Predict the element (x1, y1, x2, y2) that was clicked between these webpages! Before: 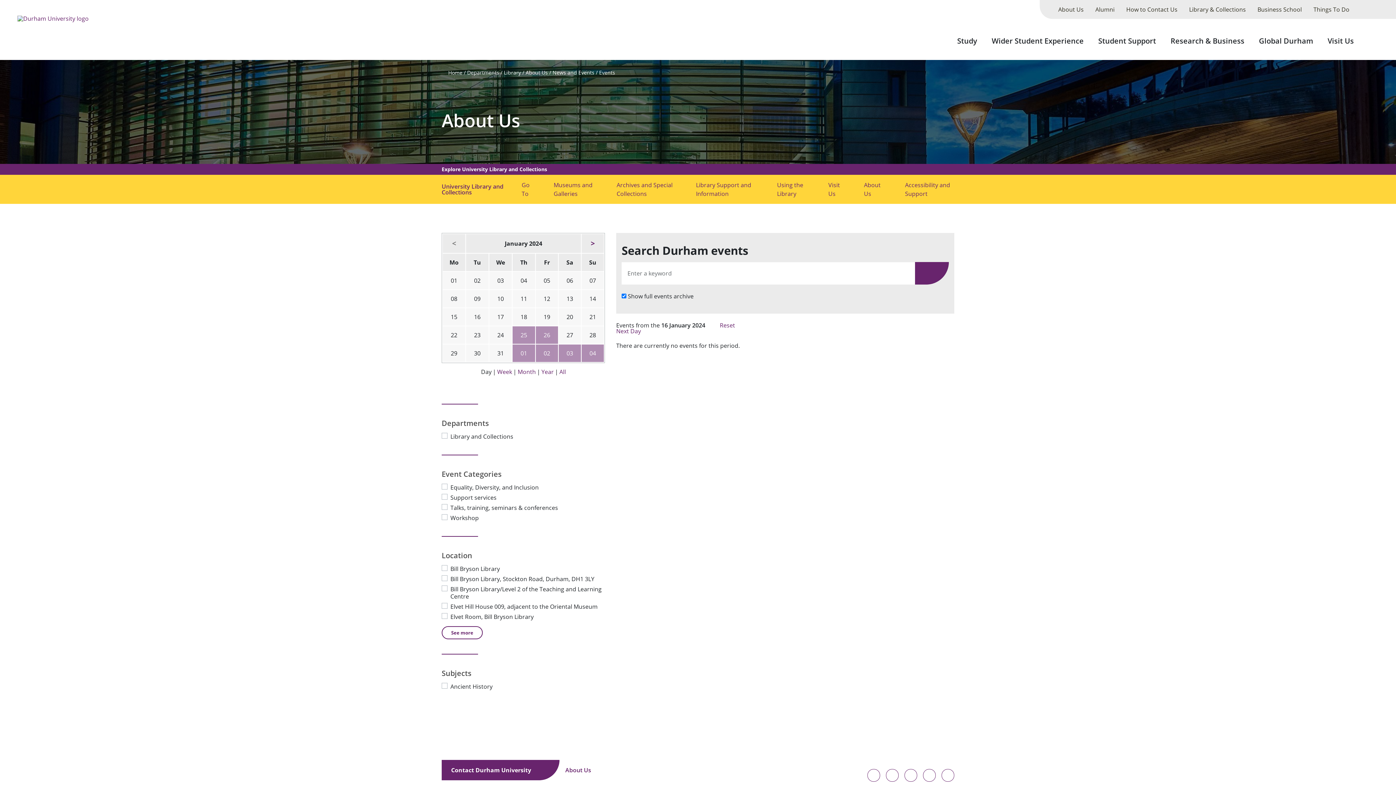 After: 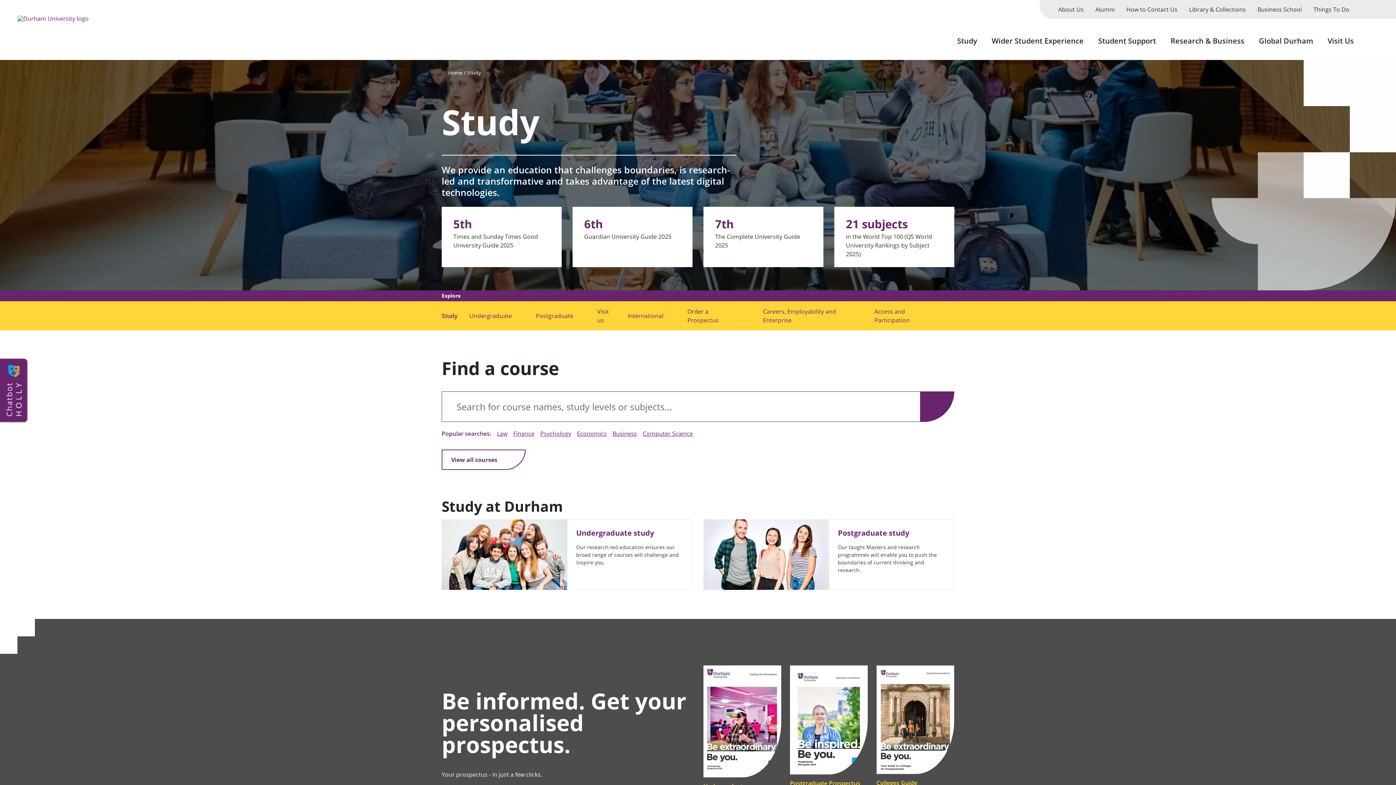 Action: label: Study bbox: (951, 27, 983, 60)